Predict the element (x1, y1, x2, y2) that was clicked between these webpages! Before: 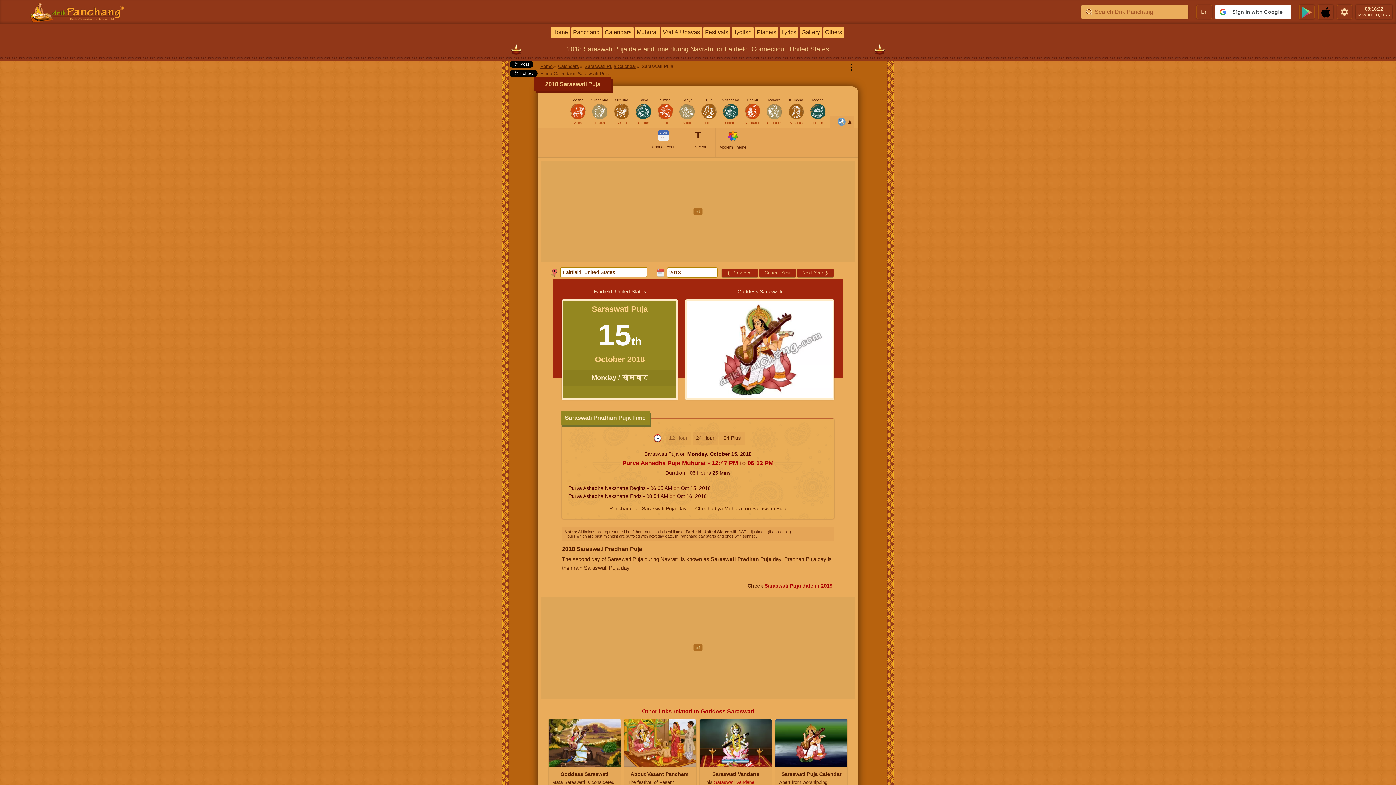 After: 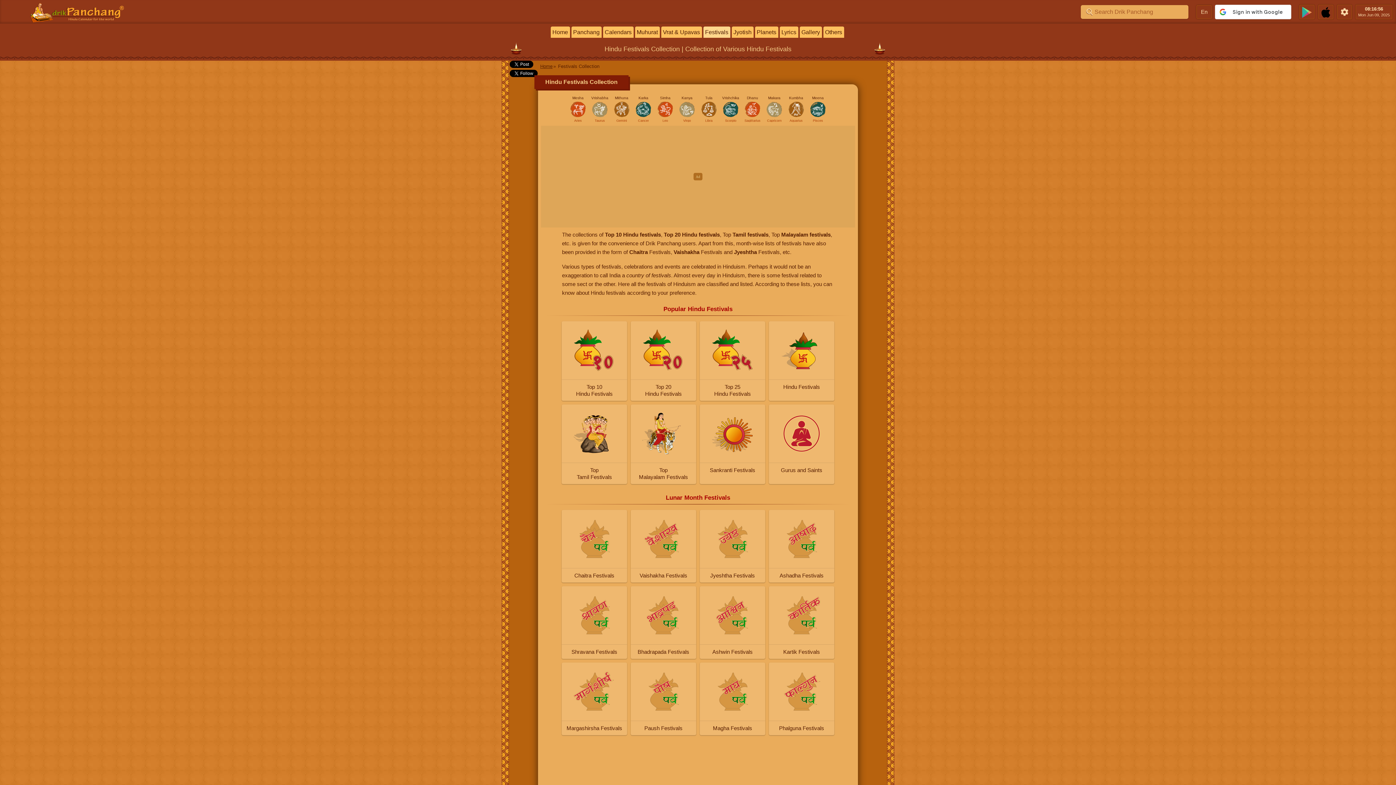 Action: bbox: (703, 26, 730, 37) label: Festivals